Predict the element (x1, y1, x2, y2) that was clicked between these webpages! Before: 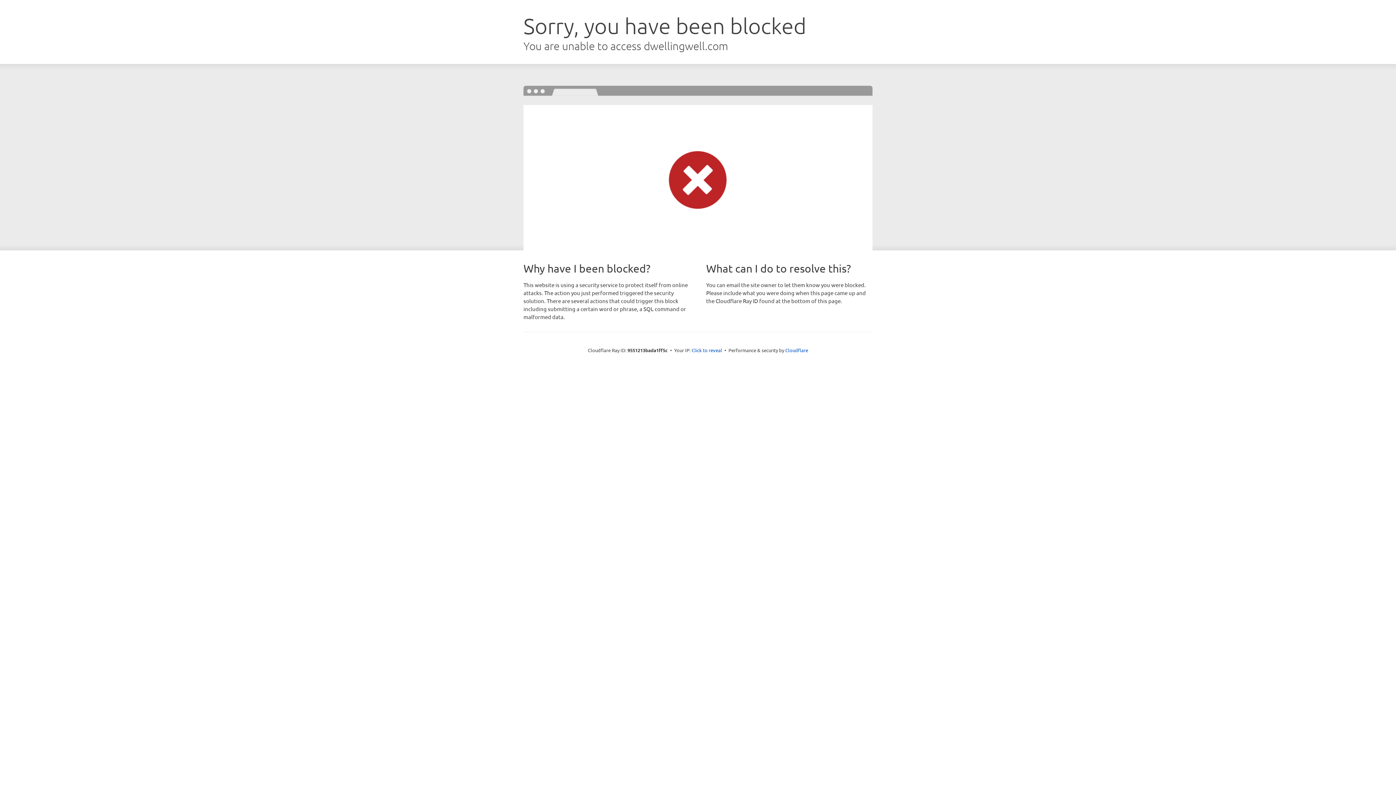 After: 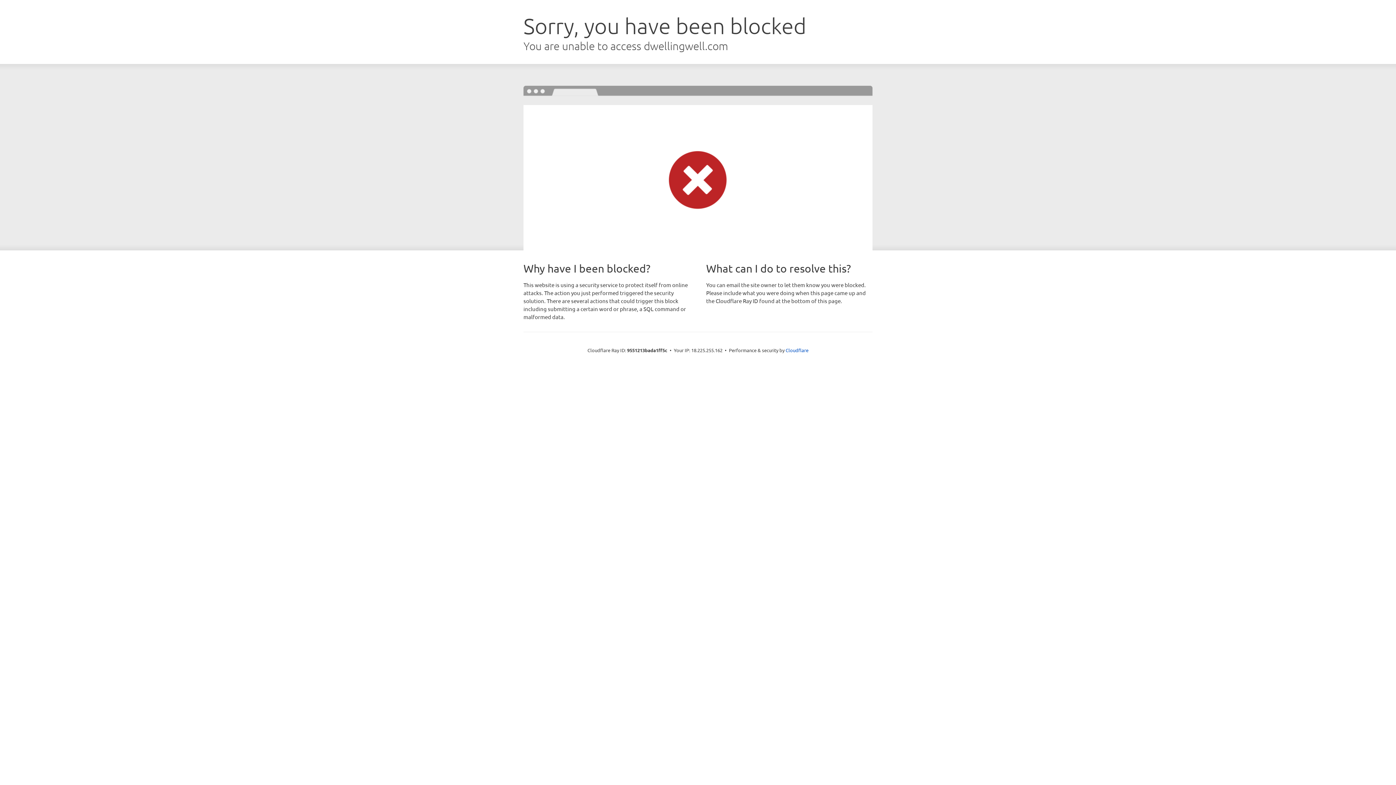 Action: bbox: (691, 346, 722, 353) label: Click to reveal